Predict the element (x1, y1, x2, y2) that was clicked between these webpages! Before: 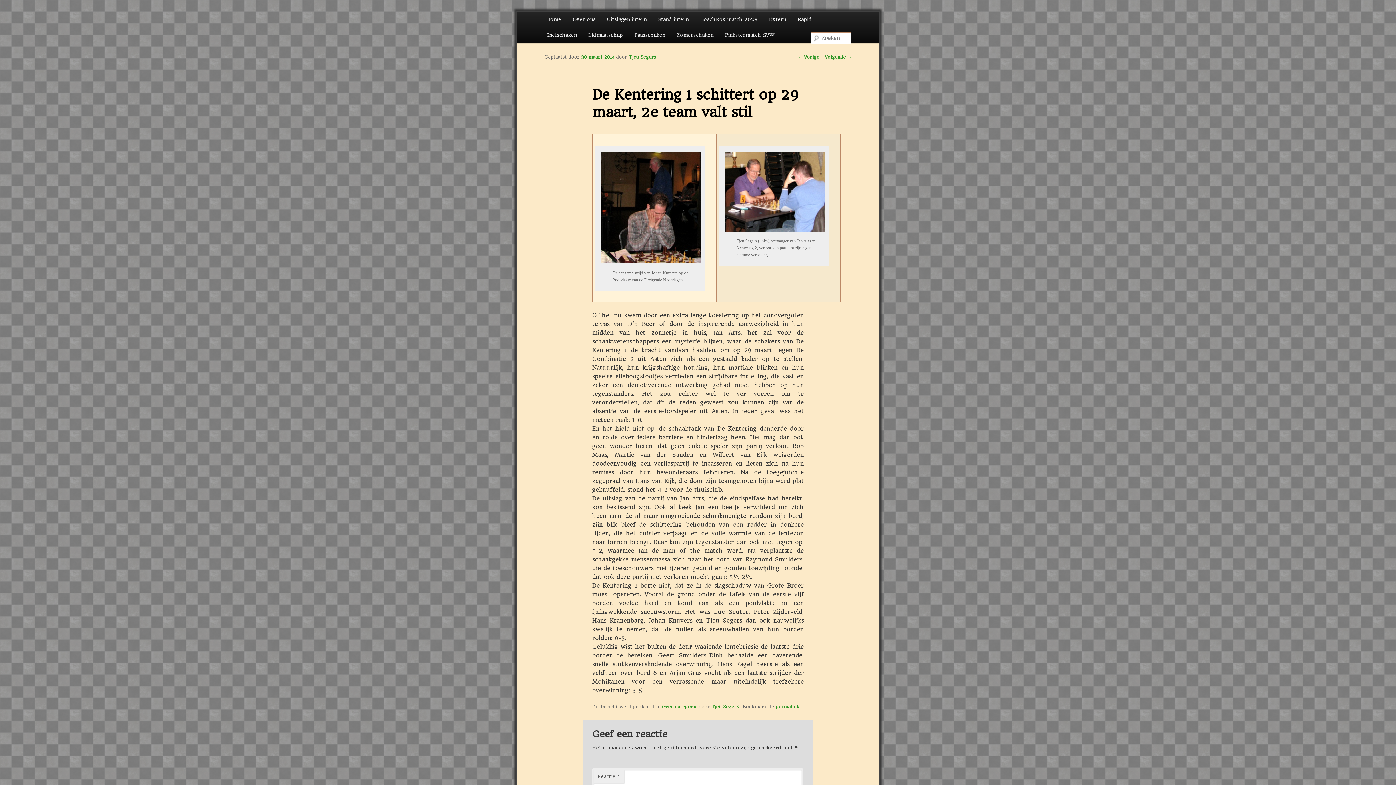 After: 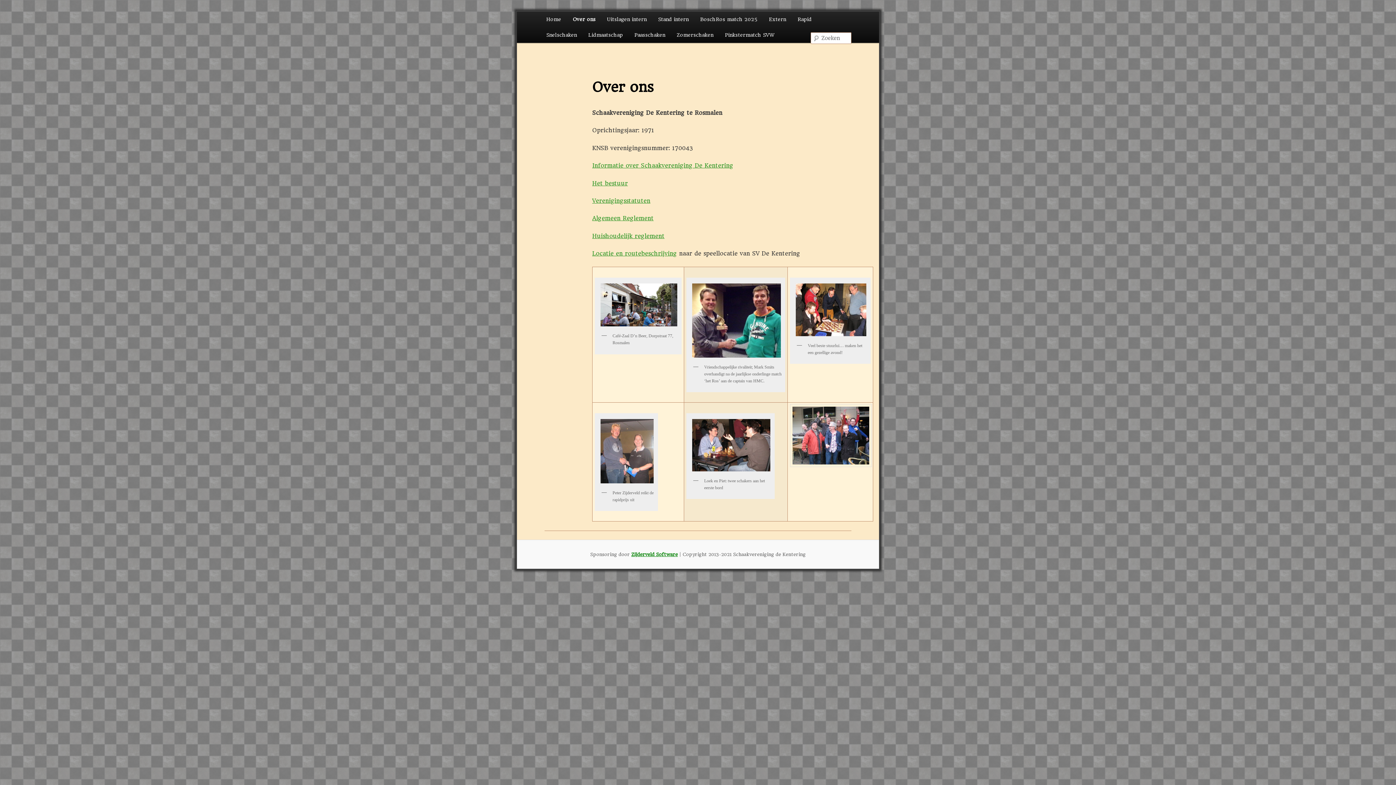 Action: bbox: (567, 11, 601, 27) label: Over ons